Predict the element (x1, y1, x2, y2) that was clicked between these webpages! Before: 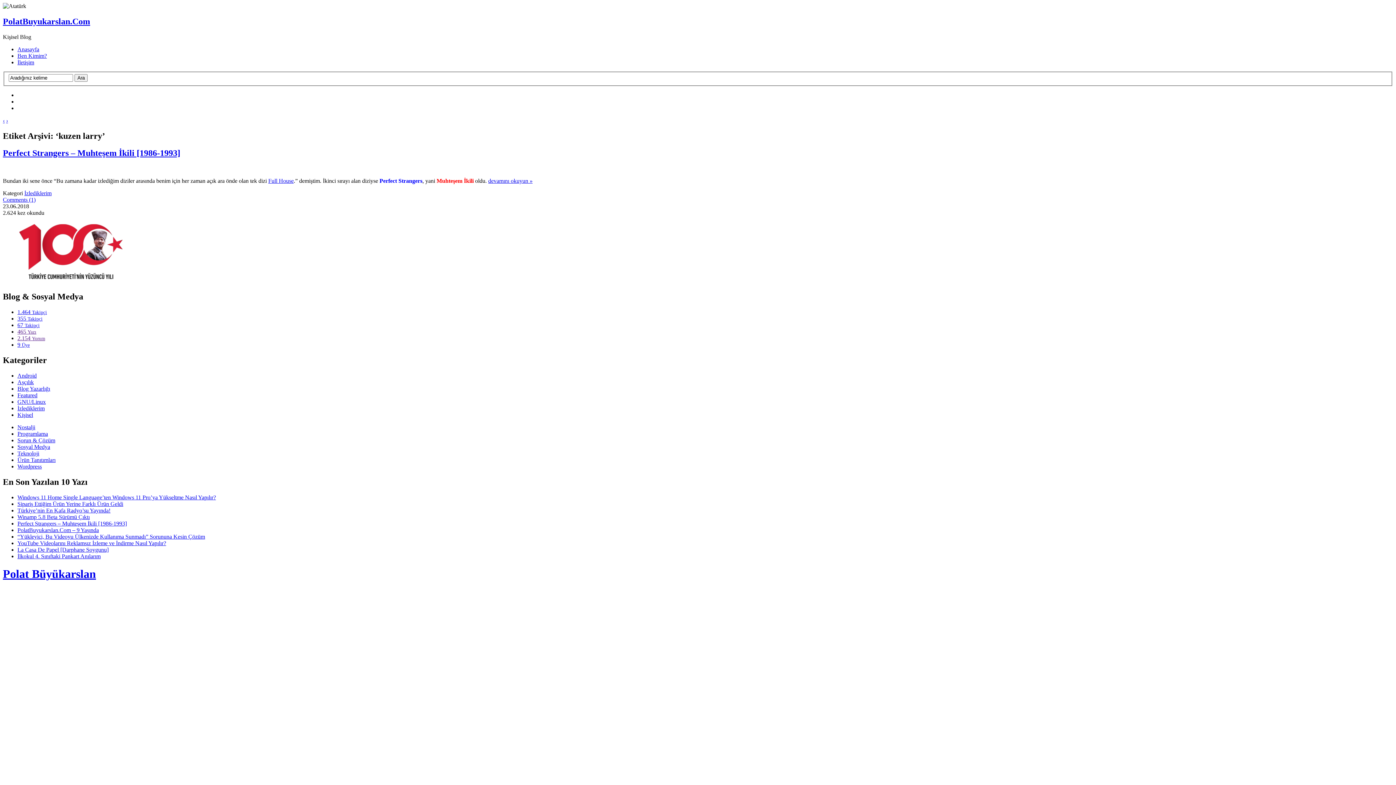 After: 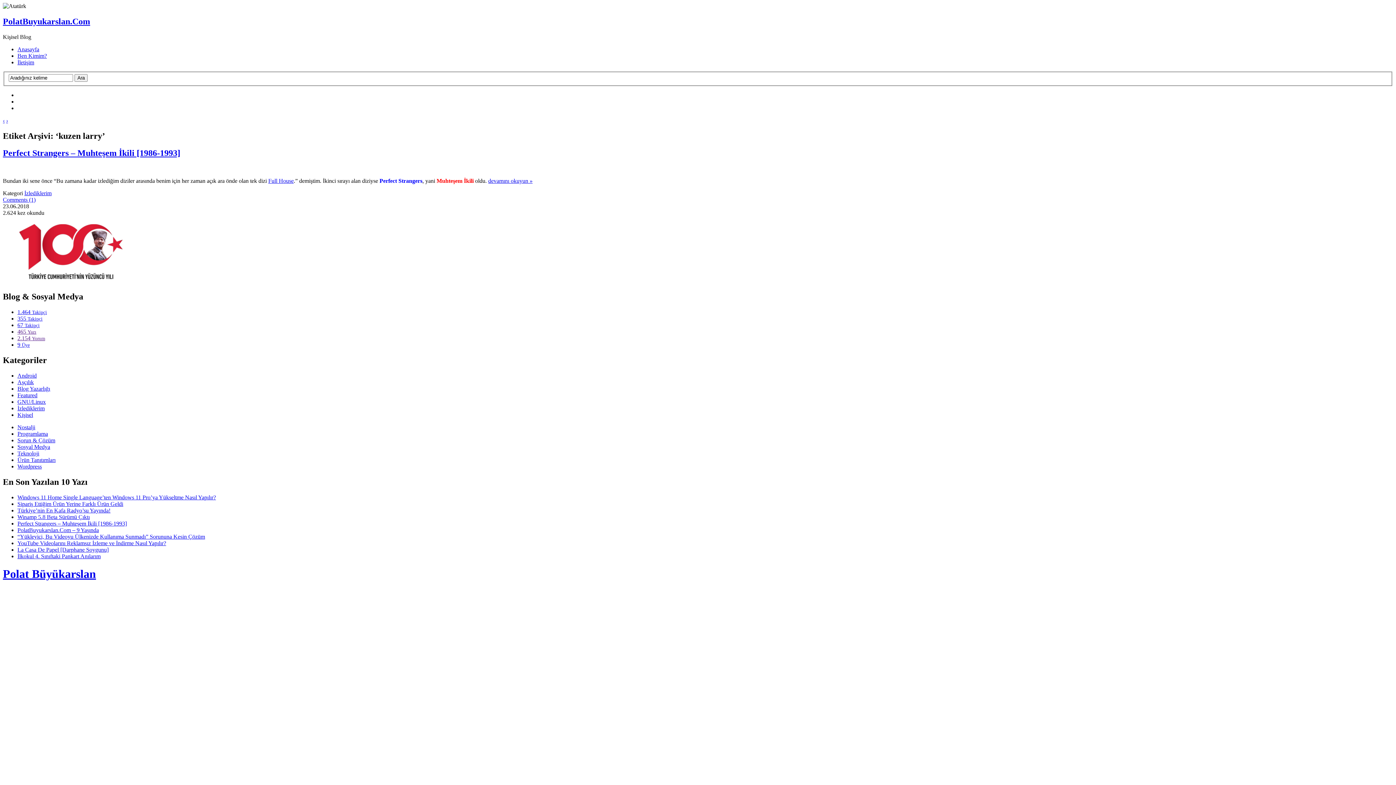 Action: bbox: (17, 341, 29, 347) label: 9 Üye